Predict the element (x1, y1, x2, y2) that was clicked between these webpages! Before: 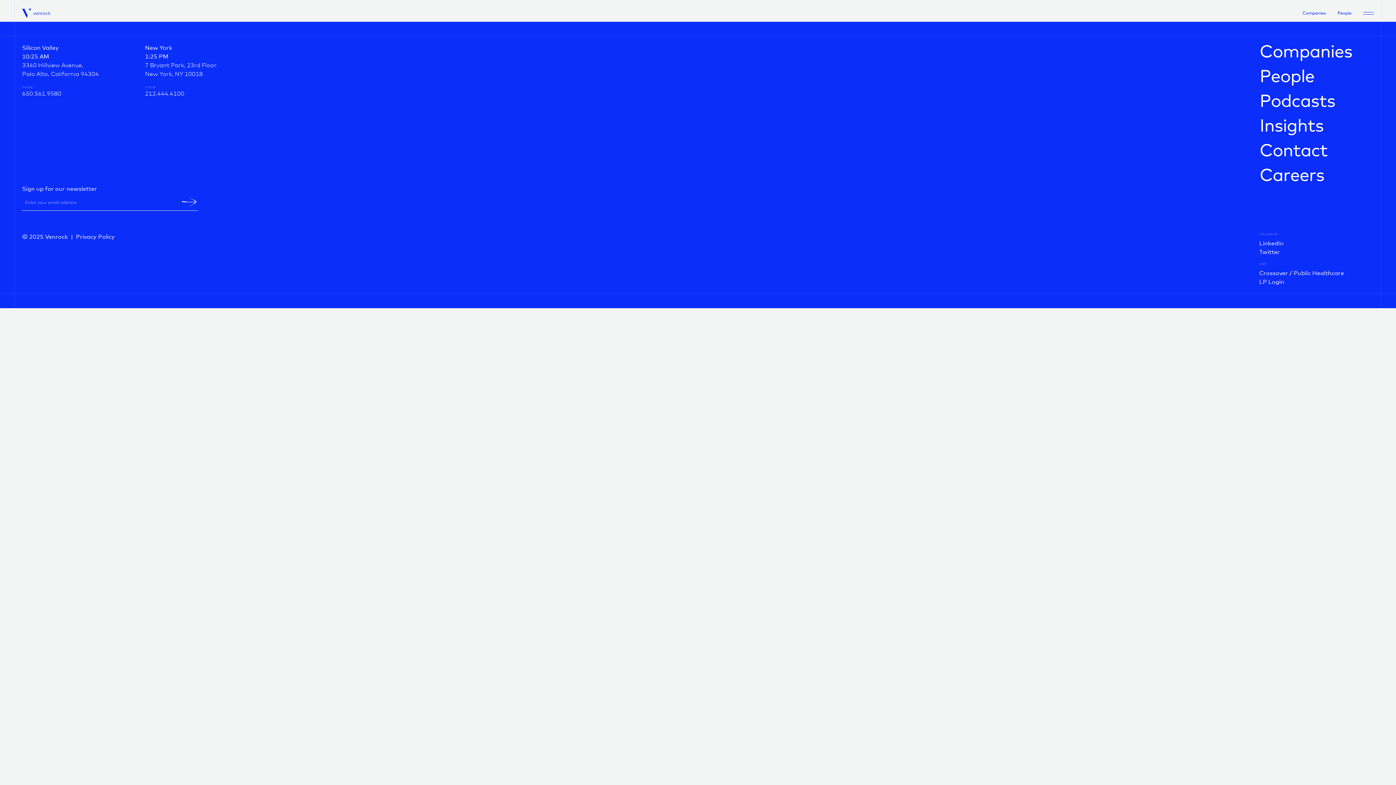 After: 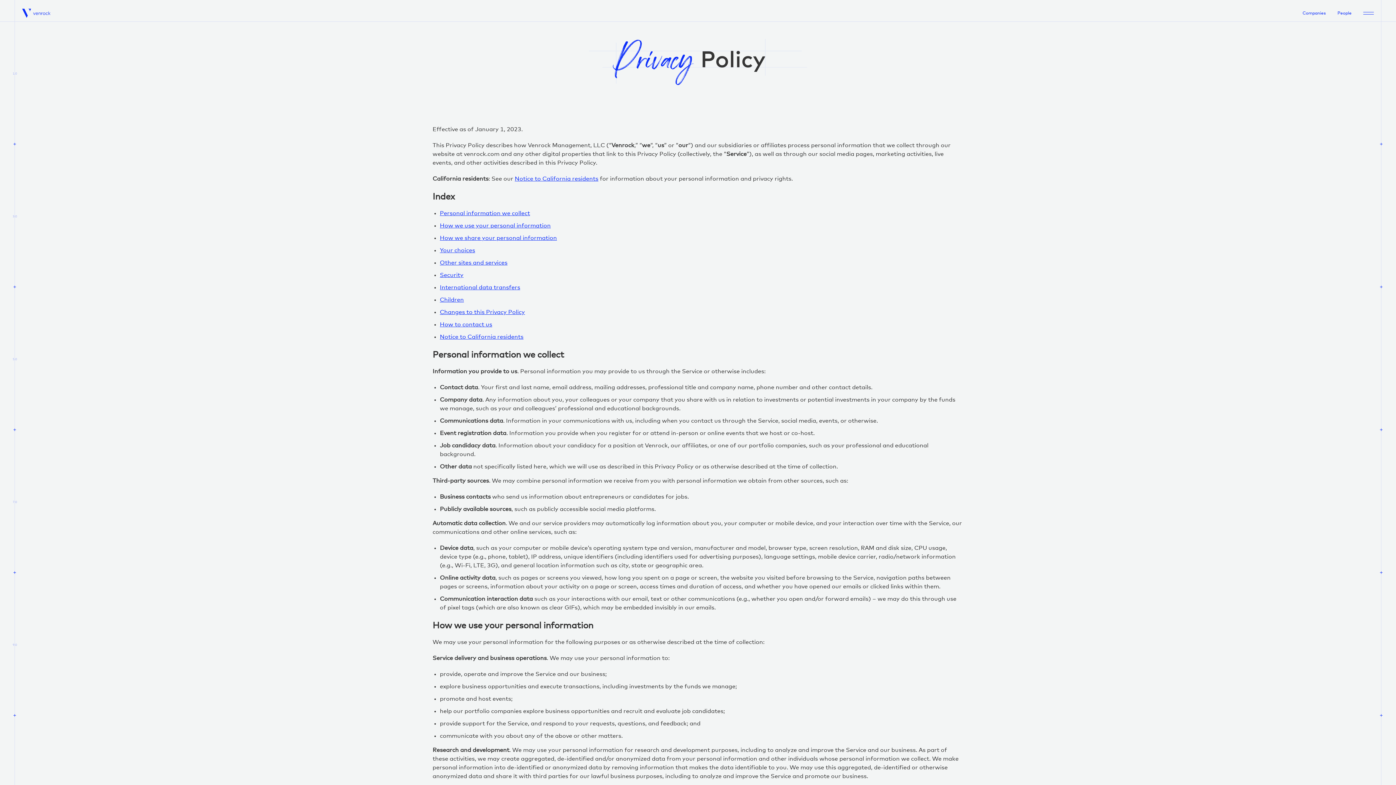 Action: label: Privacy Policy bbox: (76, 232, 114, 241)